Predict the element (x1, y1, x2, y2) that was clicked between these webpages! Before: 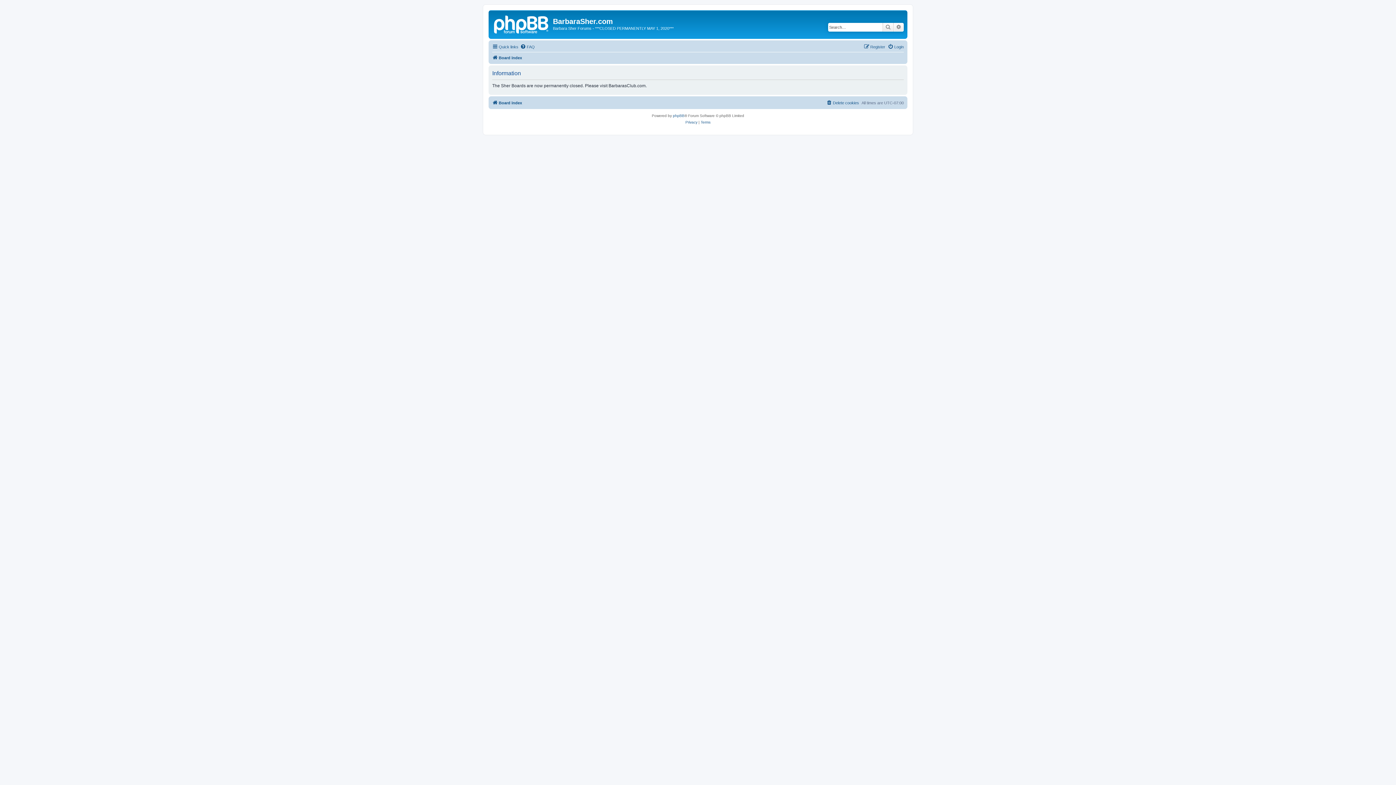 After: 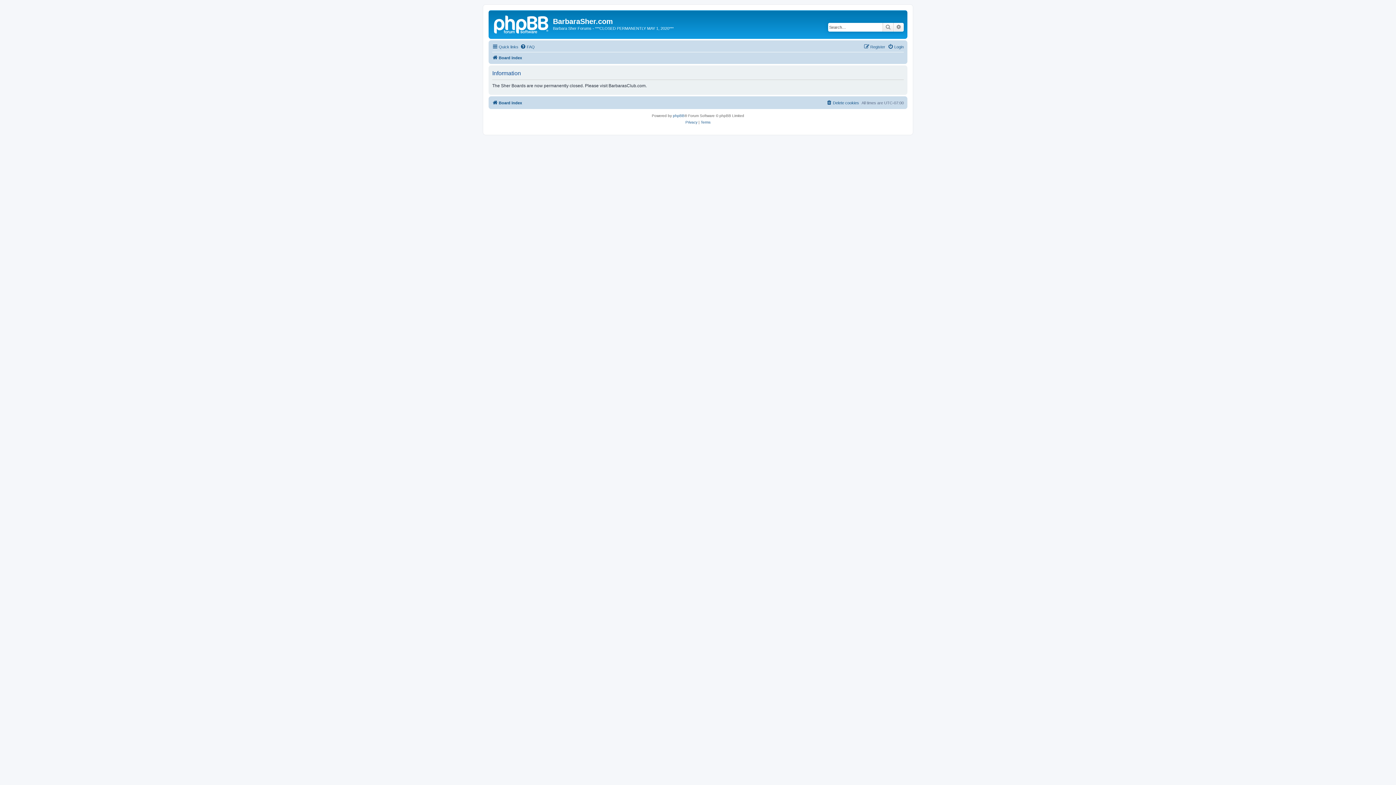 Action: bbox: (700, 119, 710, 125) label: Terms